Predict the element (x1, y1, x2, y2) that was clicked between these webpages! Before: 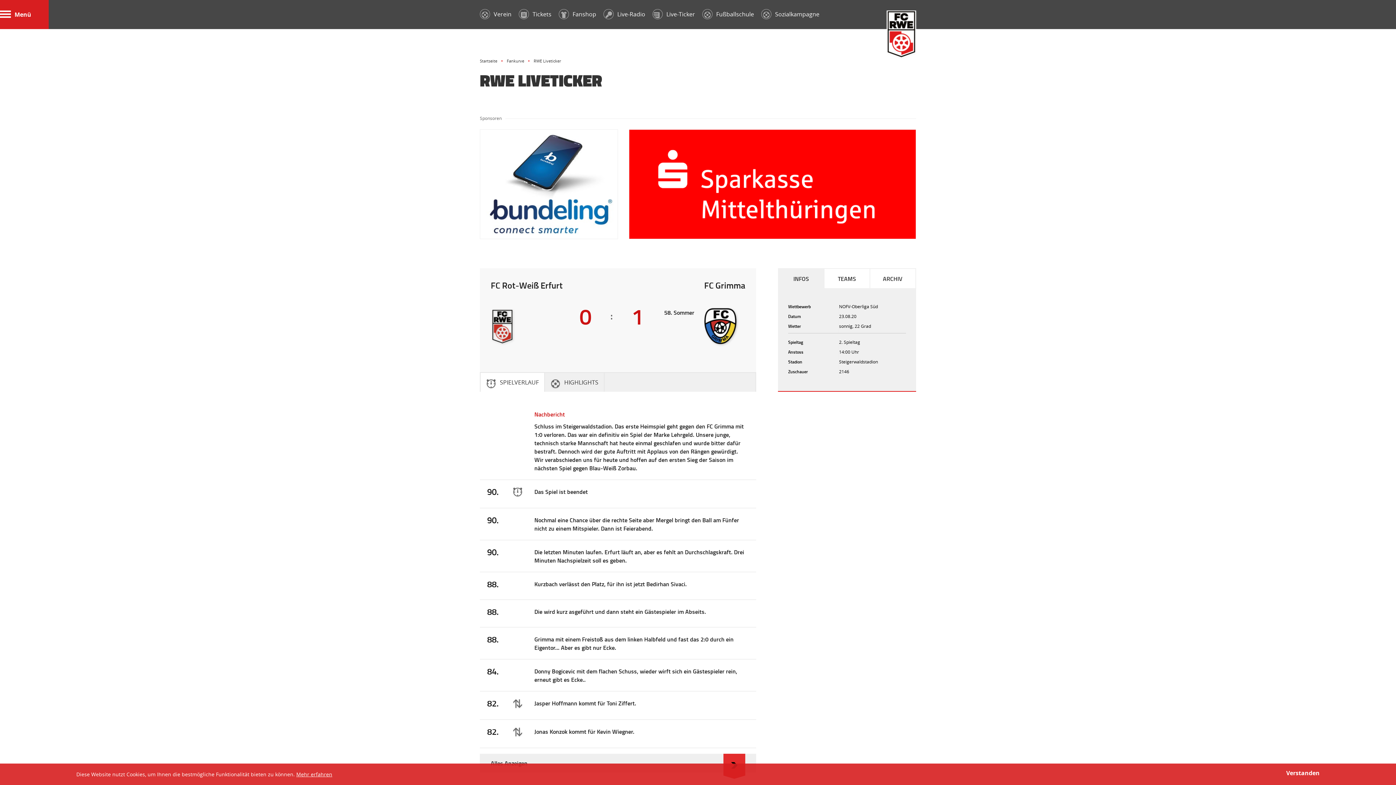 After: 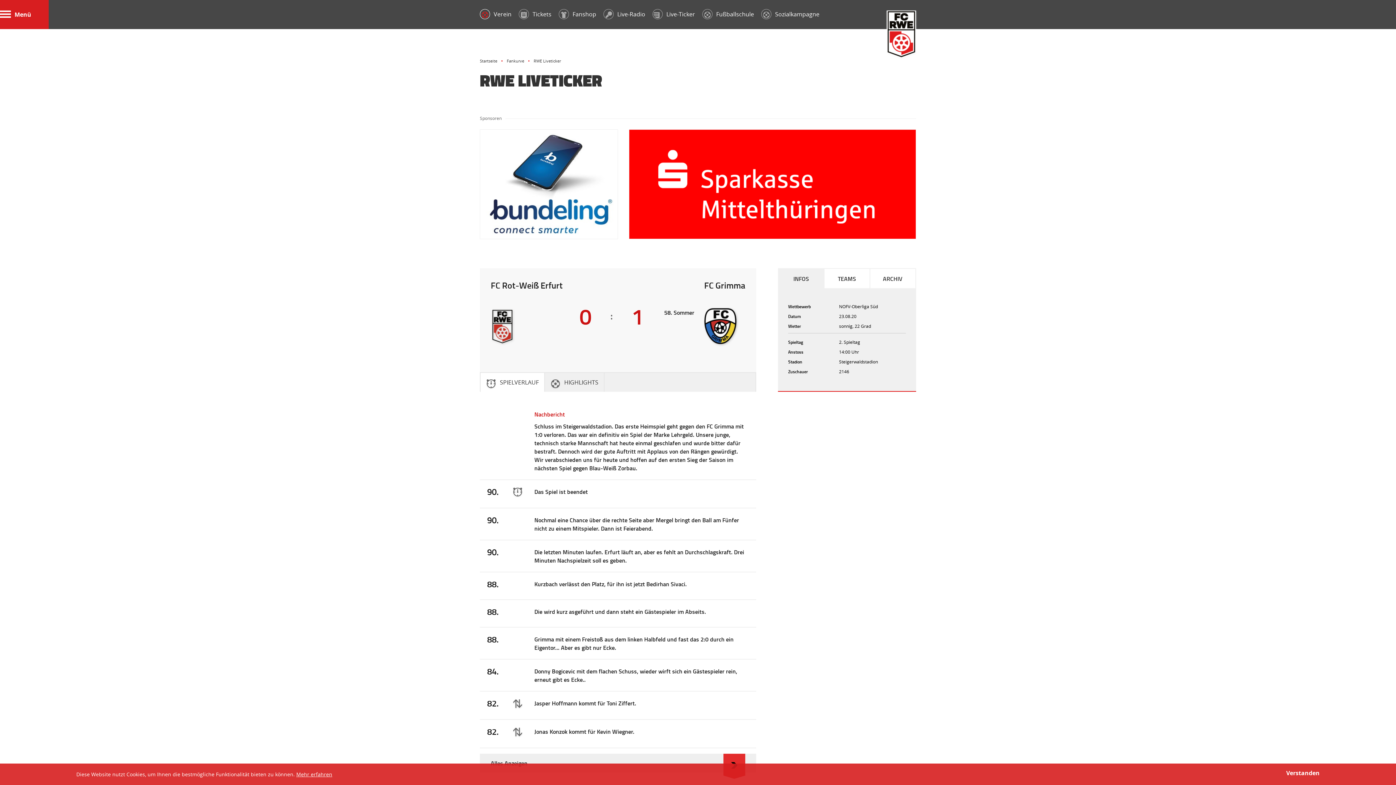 Action: bbox: (493, 10, 511, 18) label: Verein